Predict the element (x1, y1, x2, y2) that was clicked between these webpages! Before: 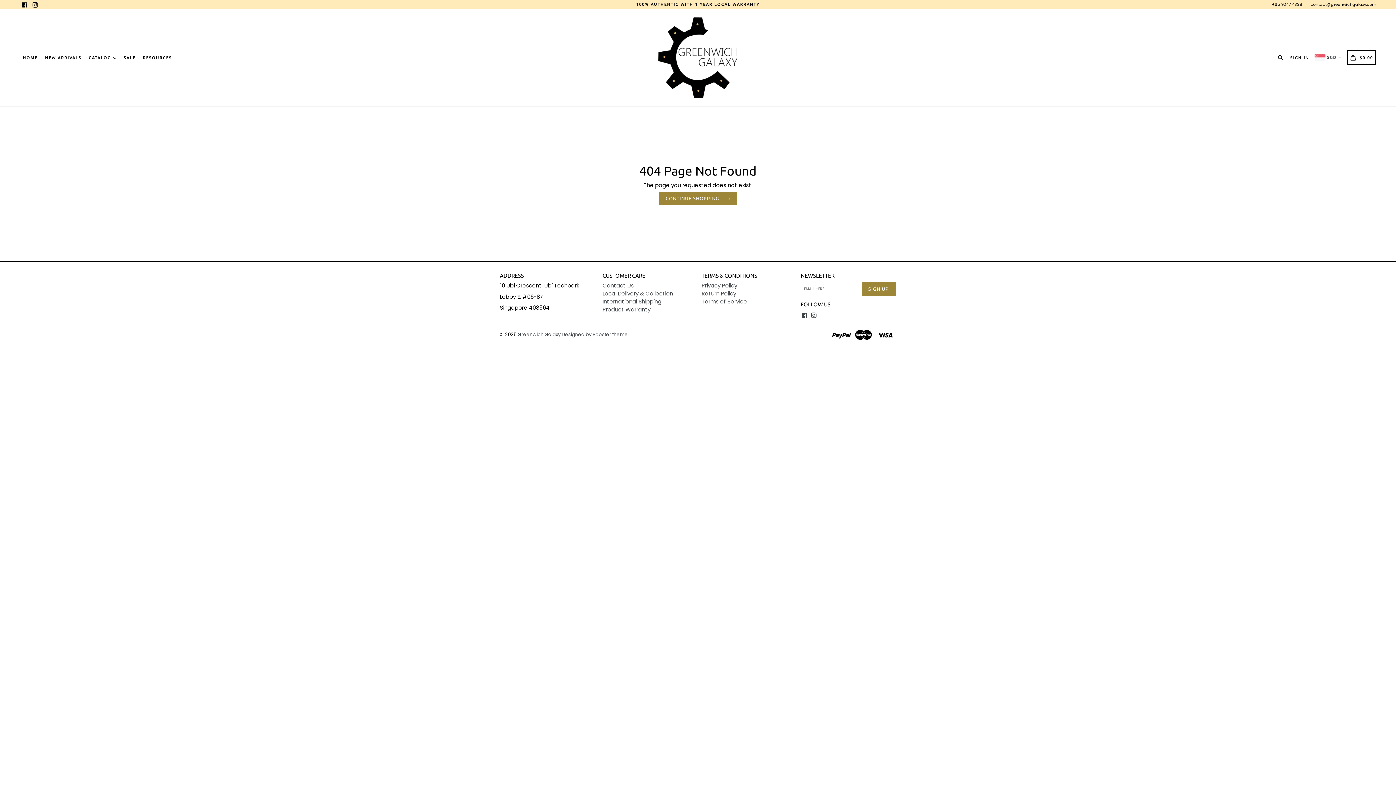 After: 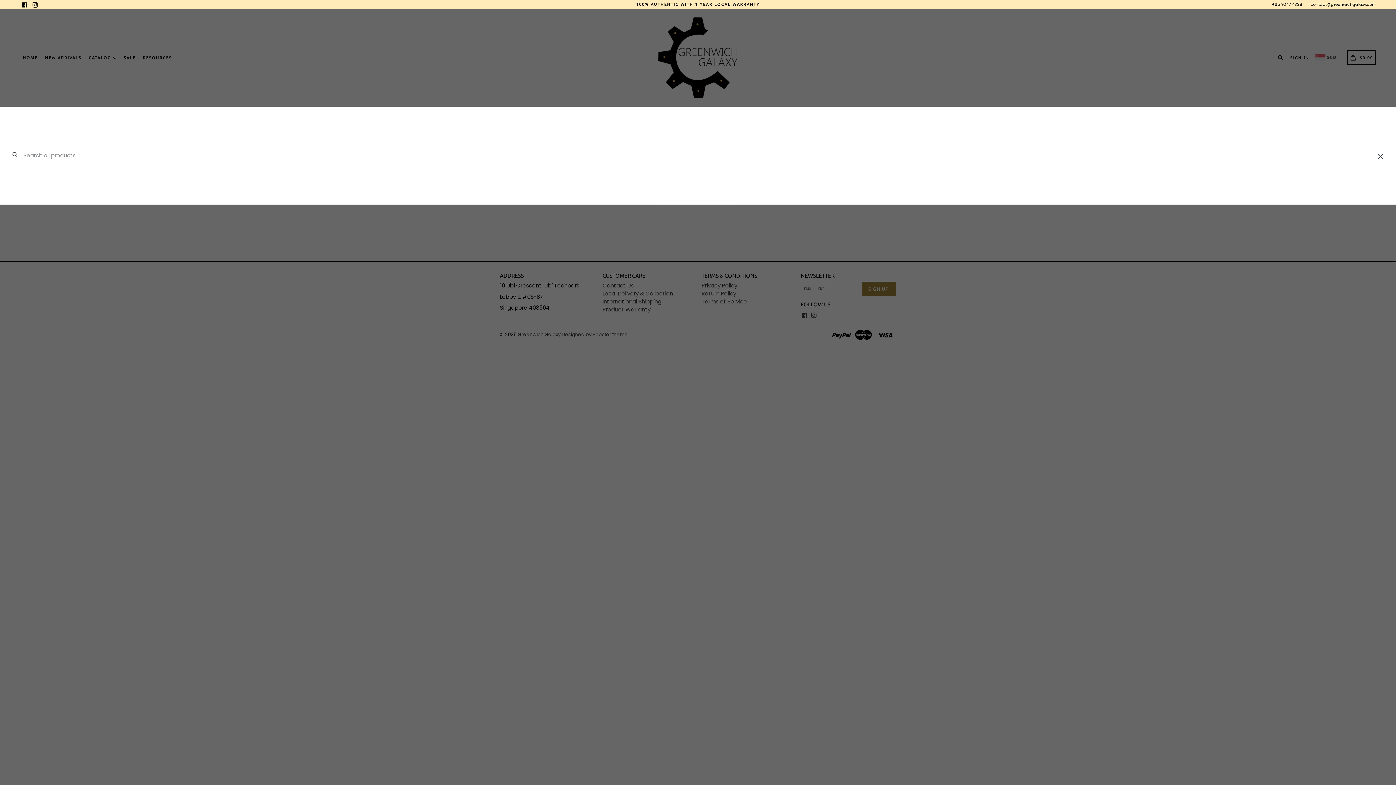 Action: label: Search bbox: (1276, 52, 1288, 61)